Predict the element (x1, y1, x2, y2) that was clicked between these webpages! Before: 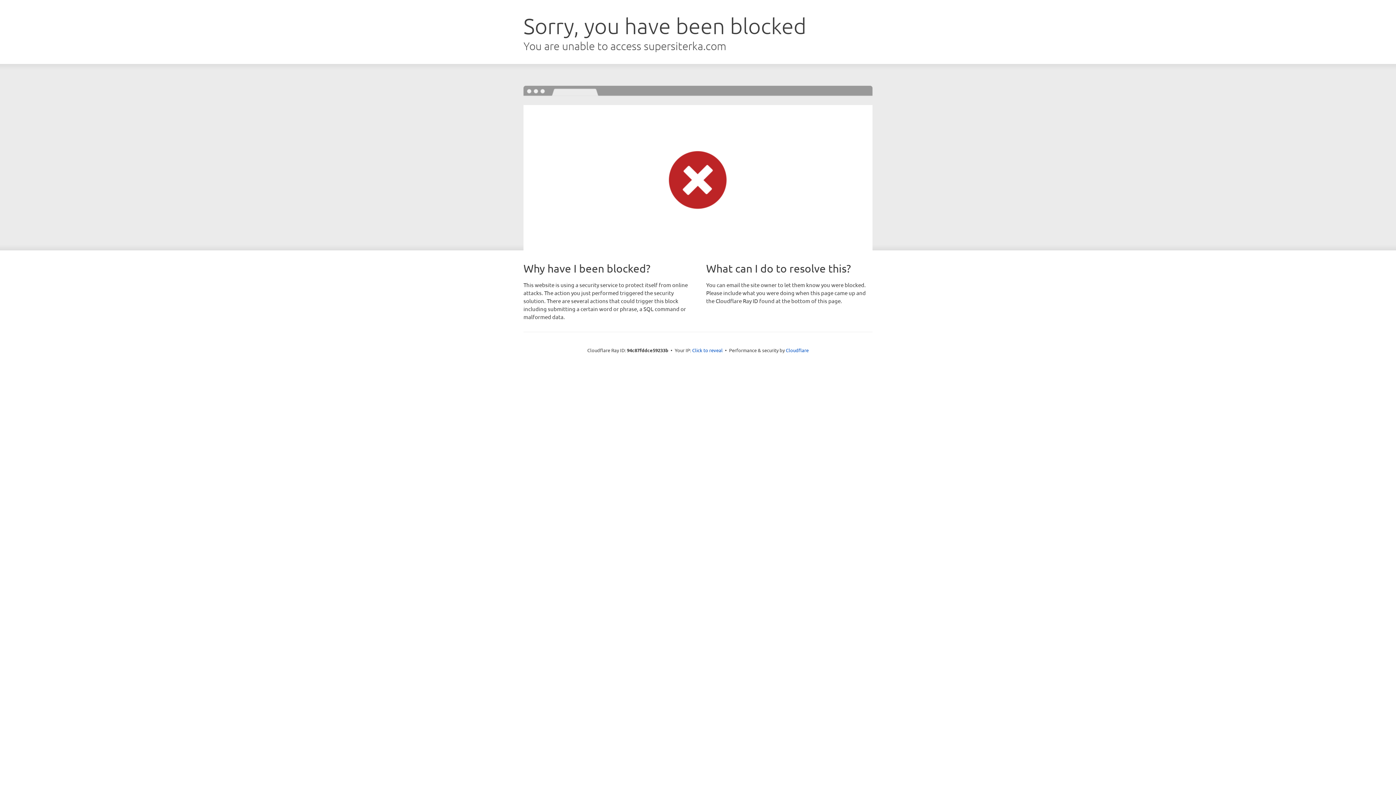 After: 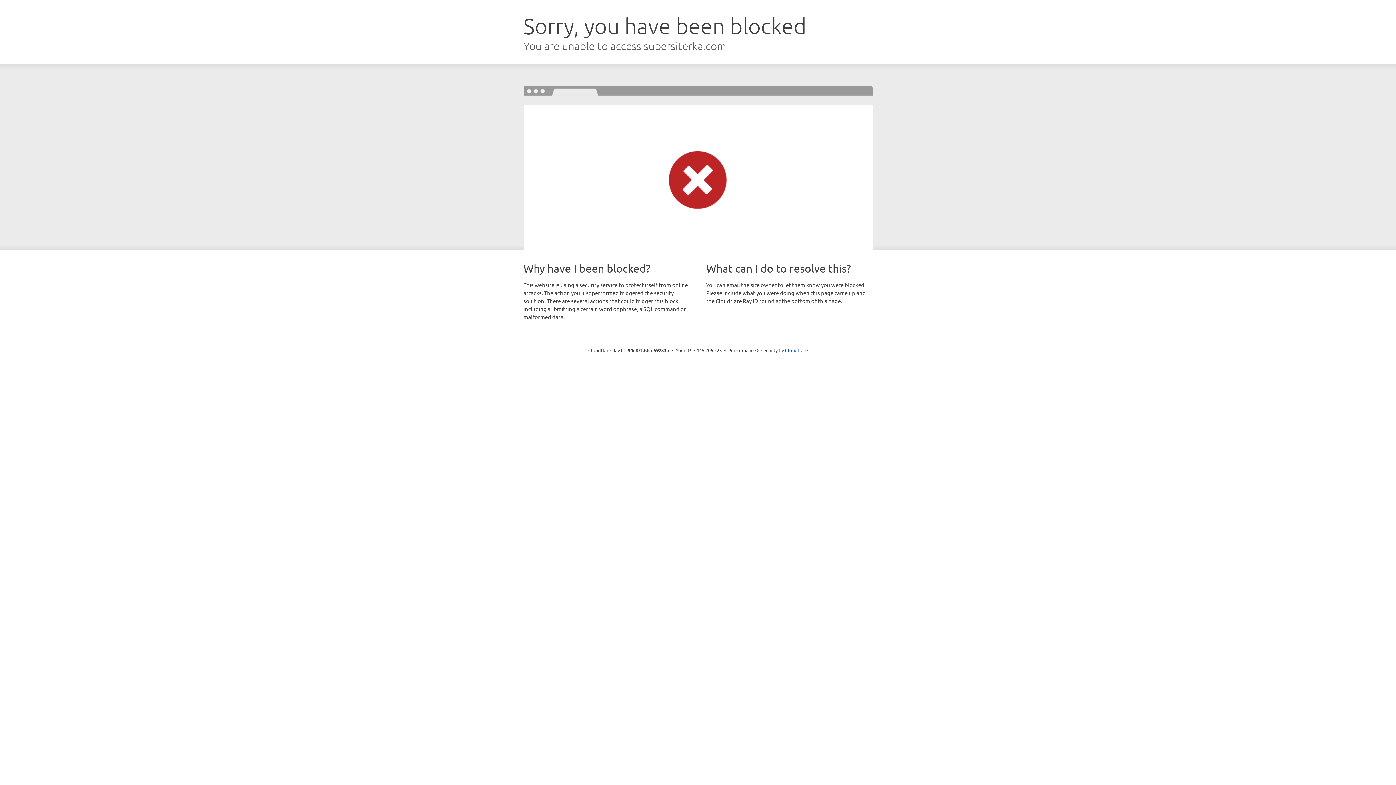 Action: bbox: (692, 346, 722, 353) label: Click to reveal